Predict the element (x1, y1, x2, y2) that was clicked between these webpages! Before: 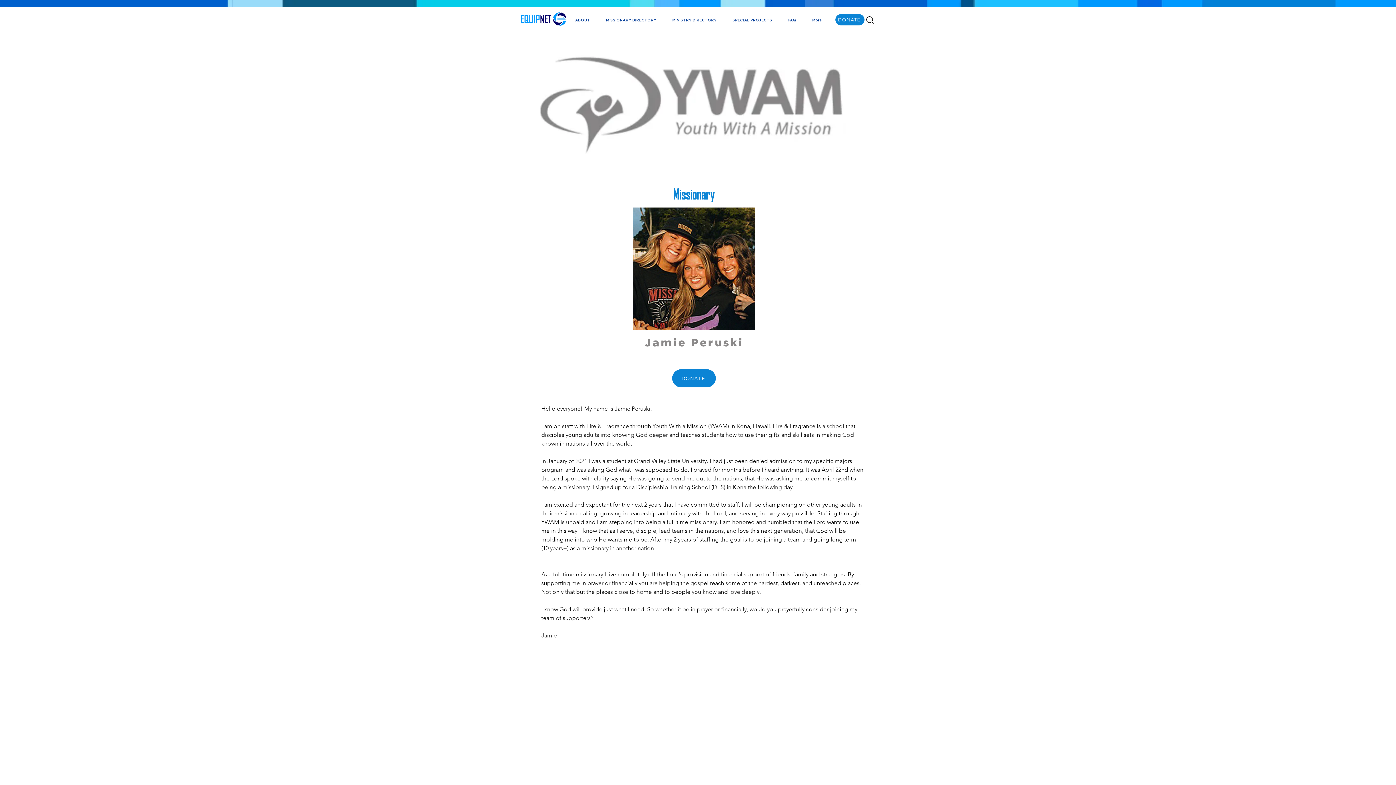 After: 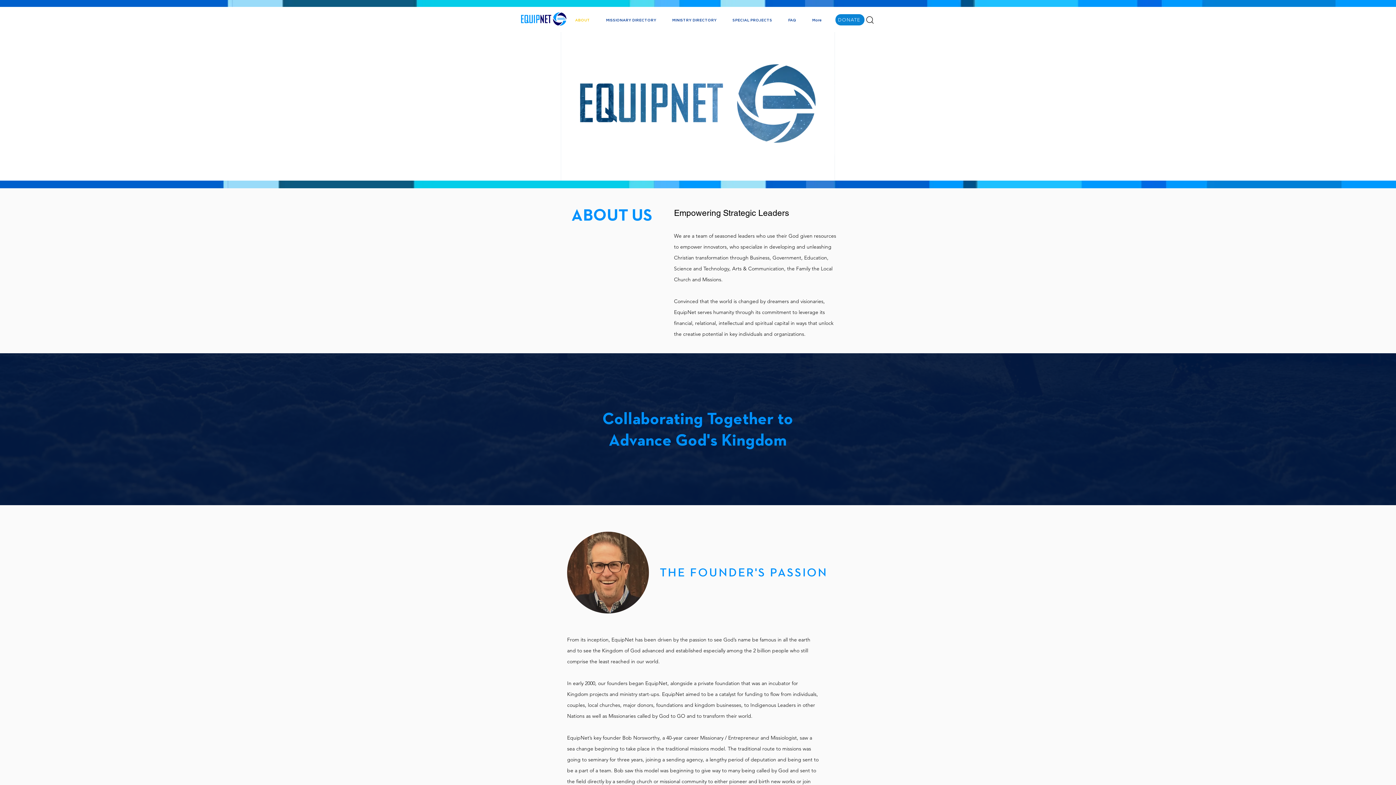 Action: label: ABOUT bbox: (569, 10, 600, 29)